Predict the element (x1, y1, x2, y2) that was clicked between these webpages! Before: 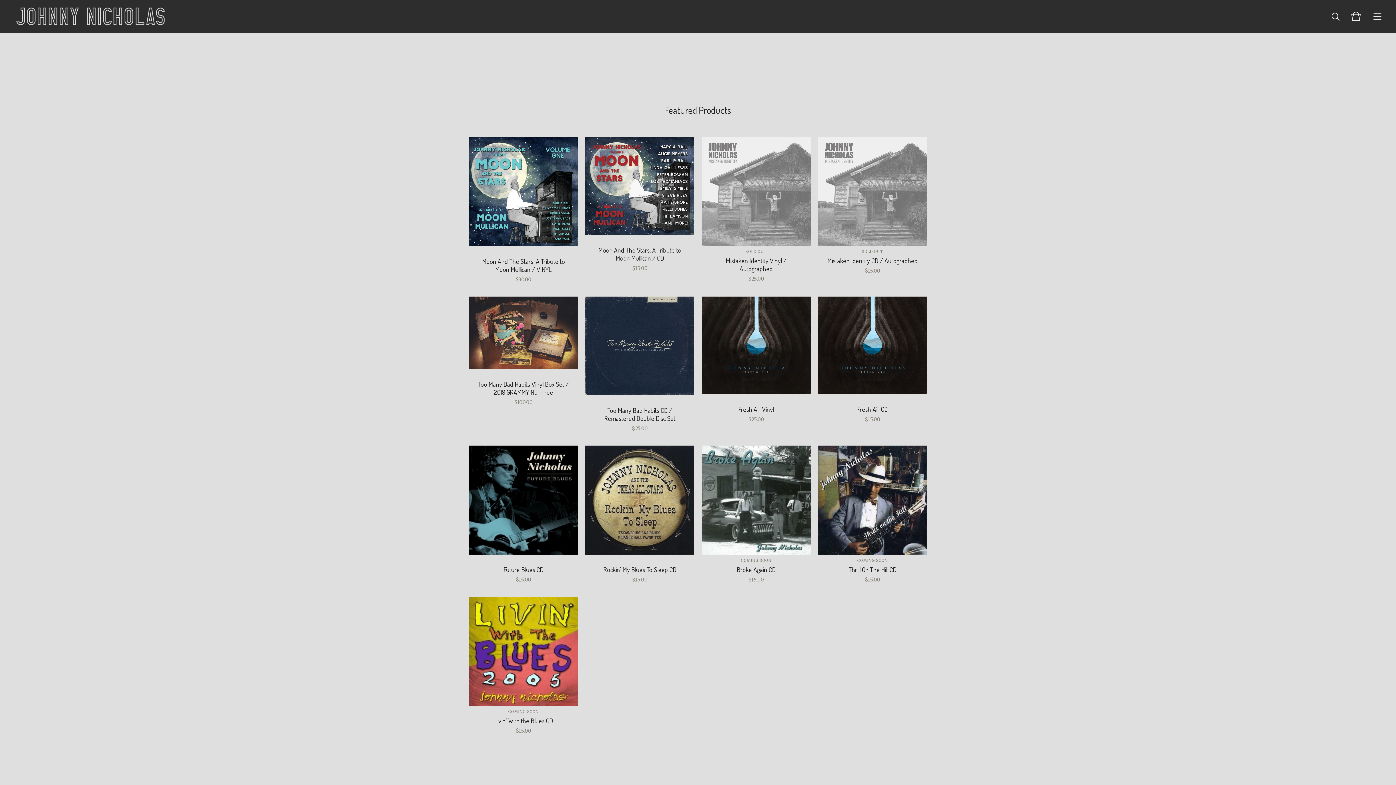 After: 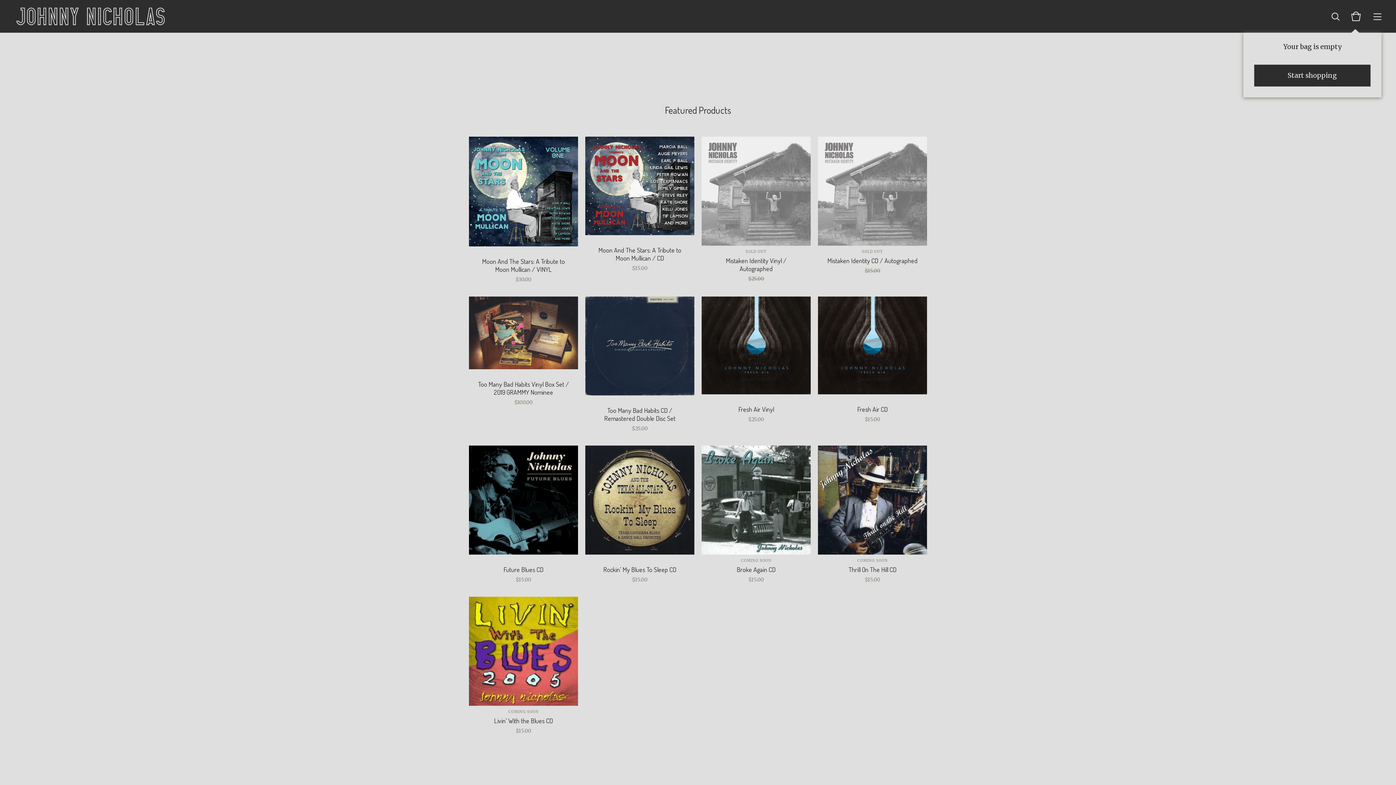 Action: bbox: (1350, 10, 1361, 22)